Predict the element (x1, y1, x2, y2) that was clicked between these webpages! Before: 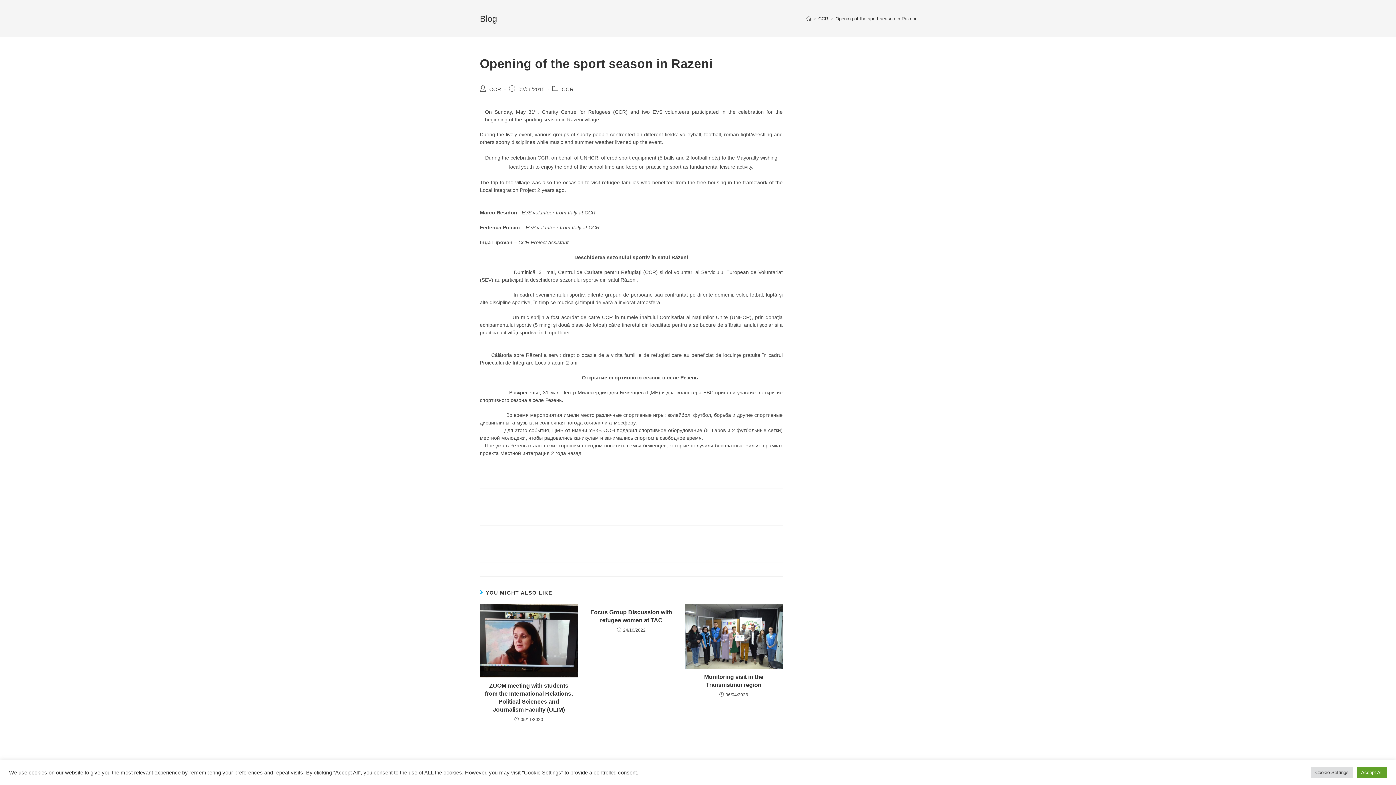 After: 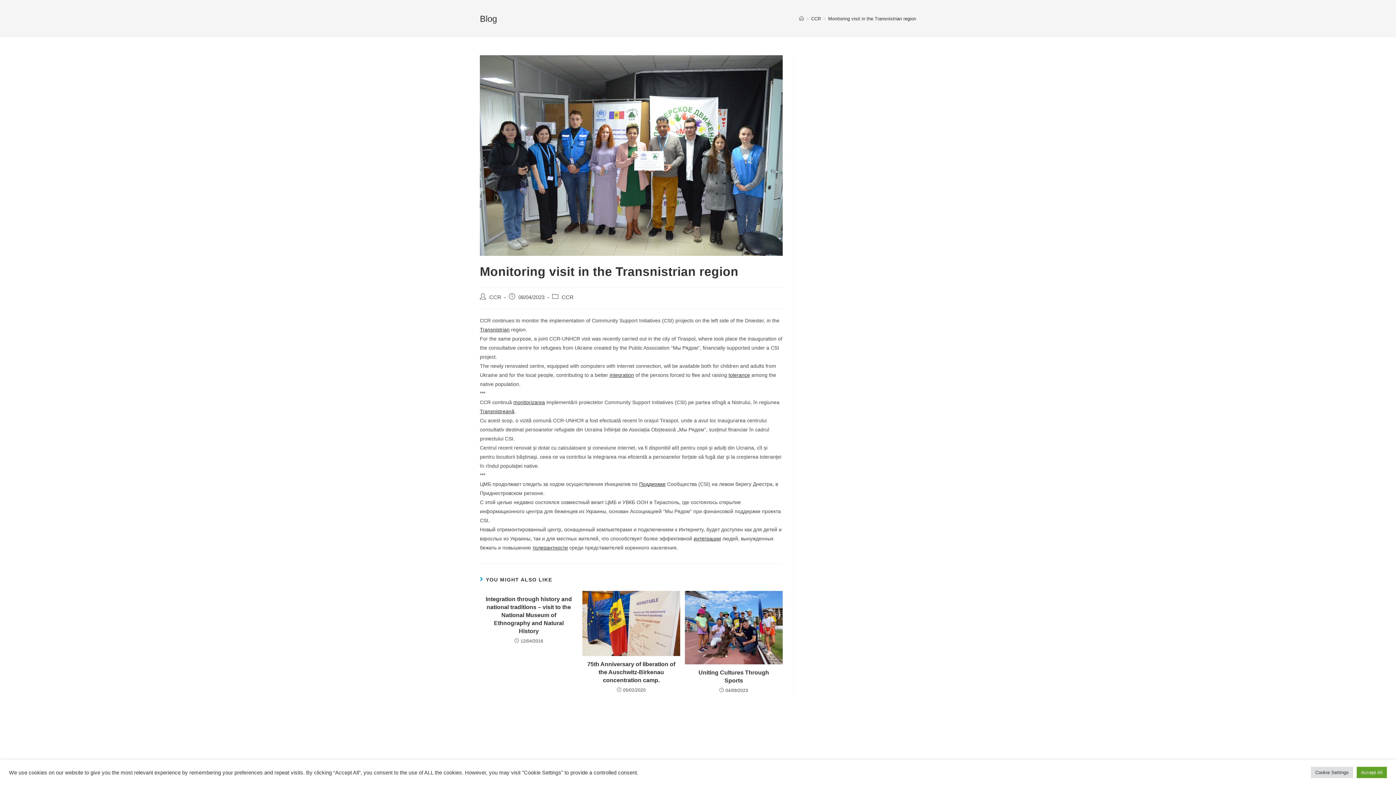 Action: bbox: (684, 604, 782, 669)